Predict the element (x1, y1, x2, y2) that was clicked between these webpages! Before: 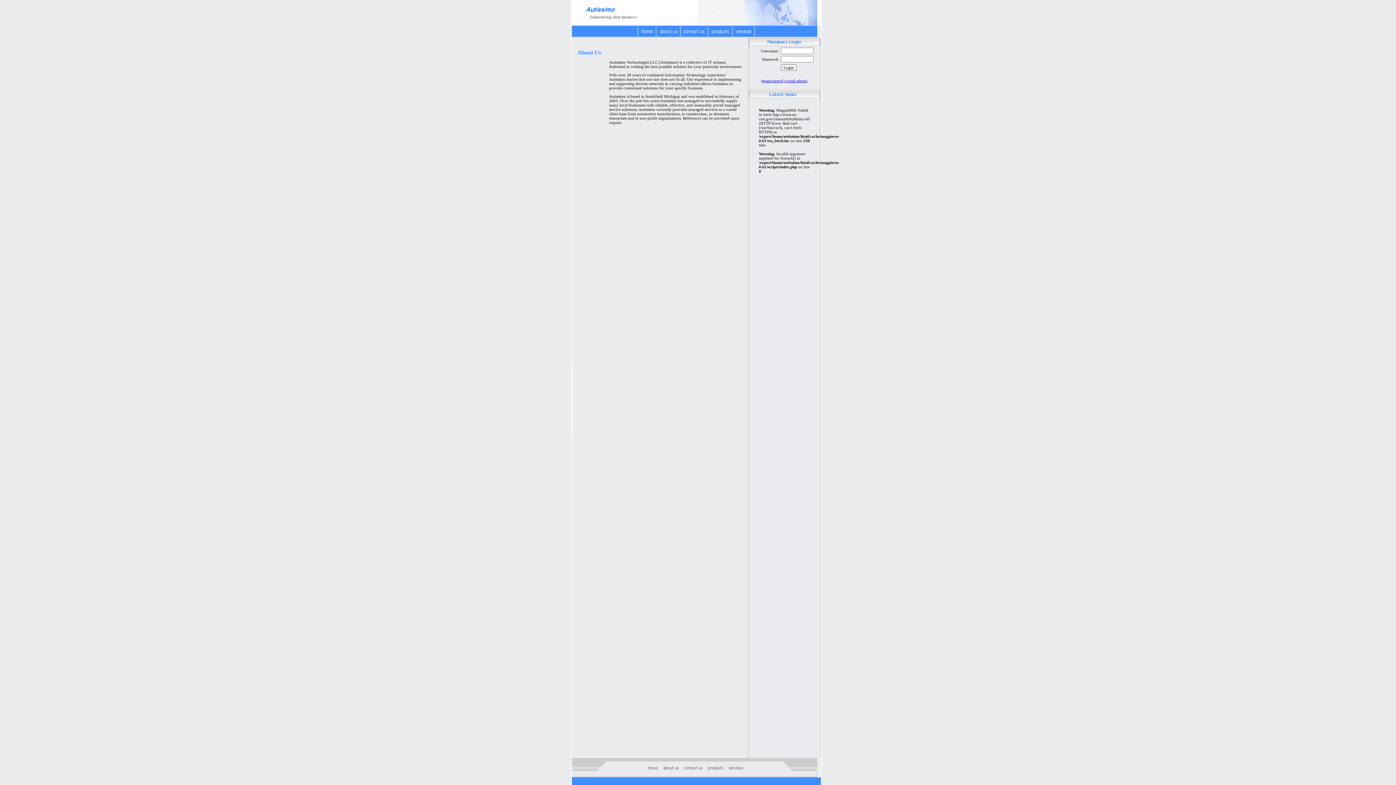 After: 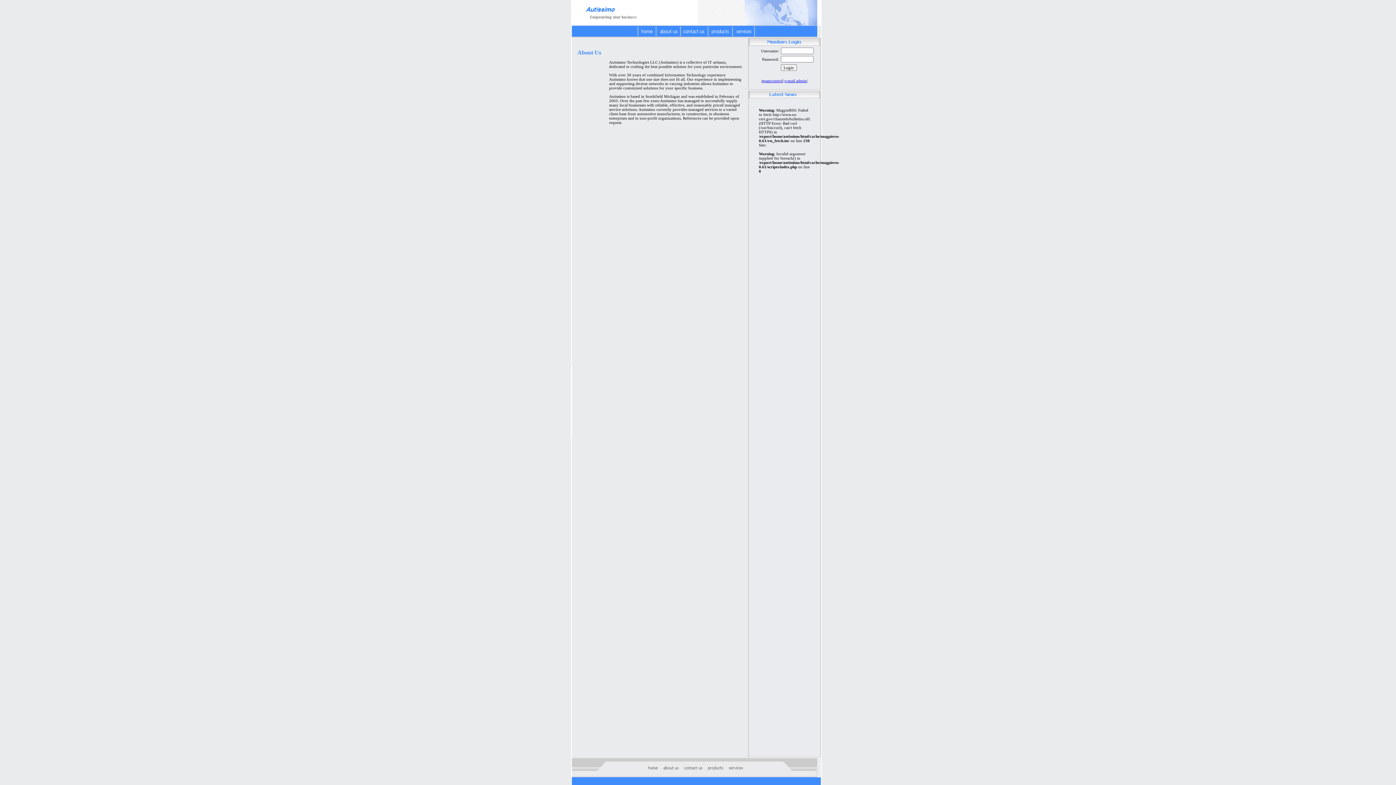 Action: bbox: (762, 78, 782, 82) label: spamcontrol